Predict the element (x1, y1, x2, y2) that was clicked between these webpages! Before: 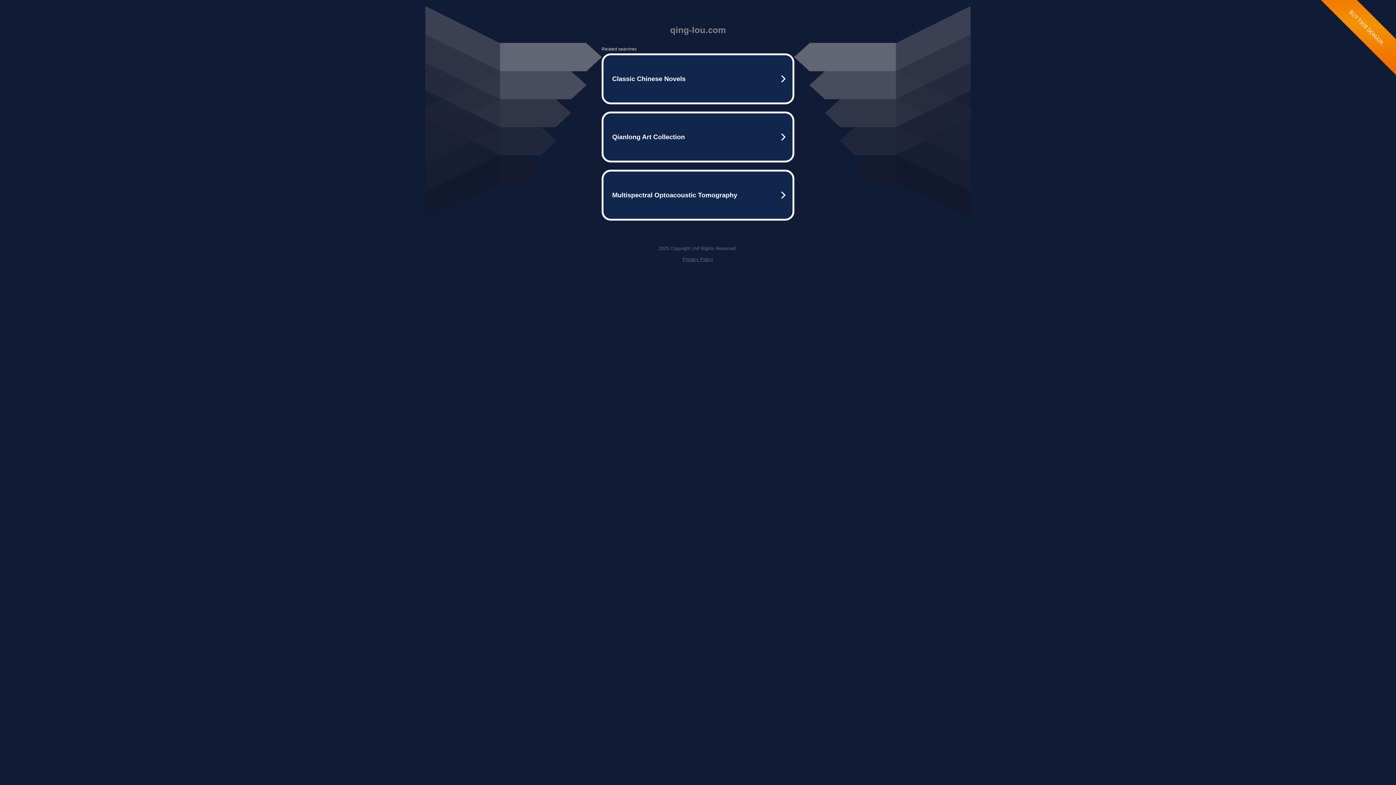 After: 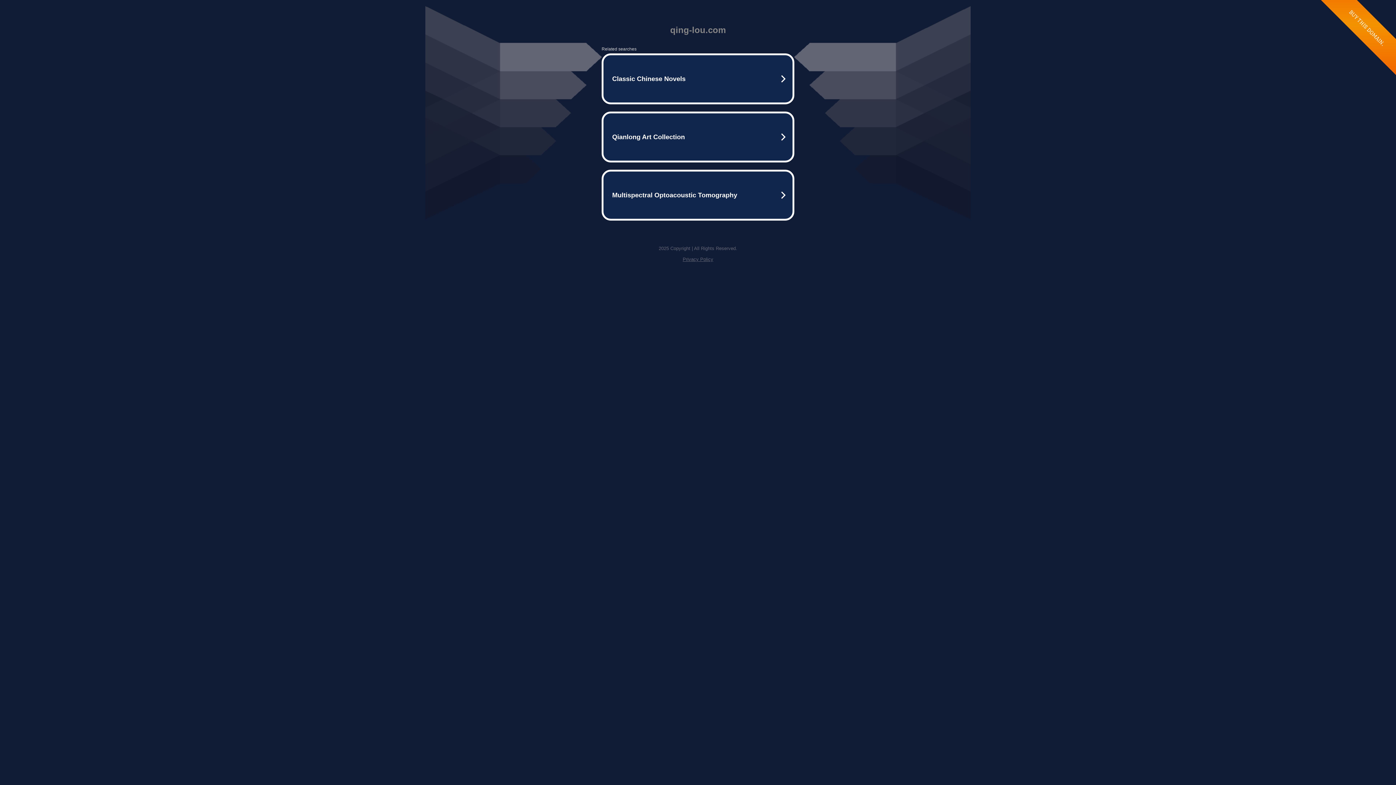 Action: bbox: (682, 256, 713, 262) label: Privacy Policy